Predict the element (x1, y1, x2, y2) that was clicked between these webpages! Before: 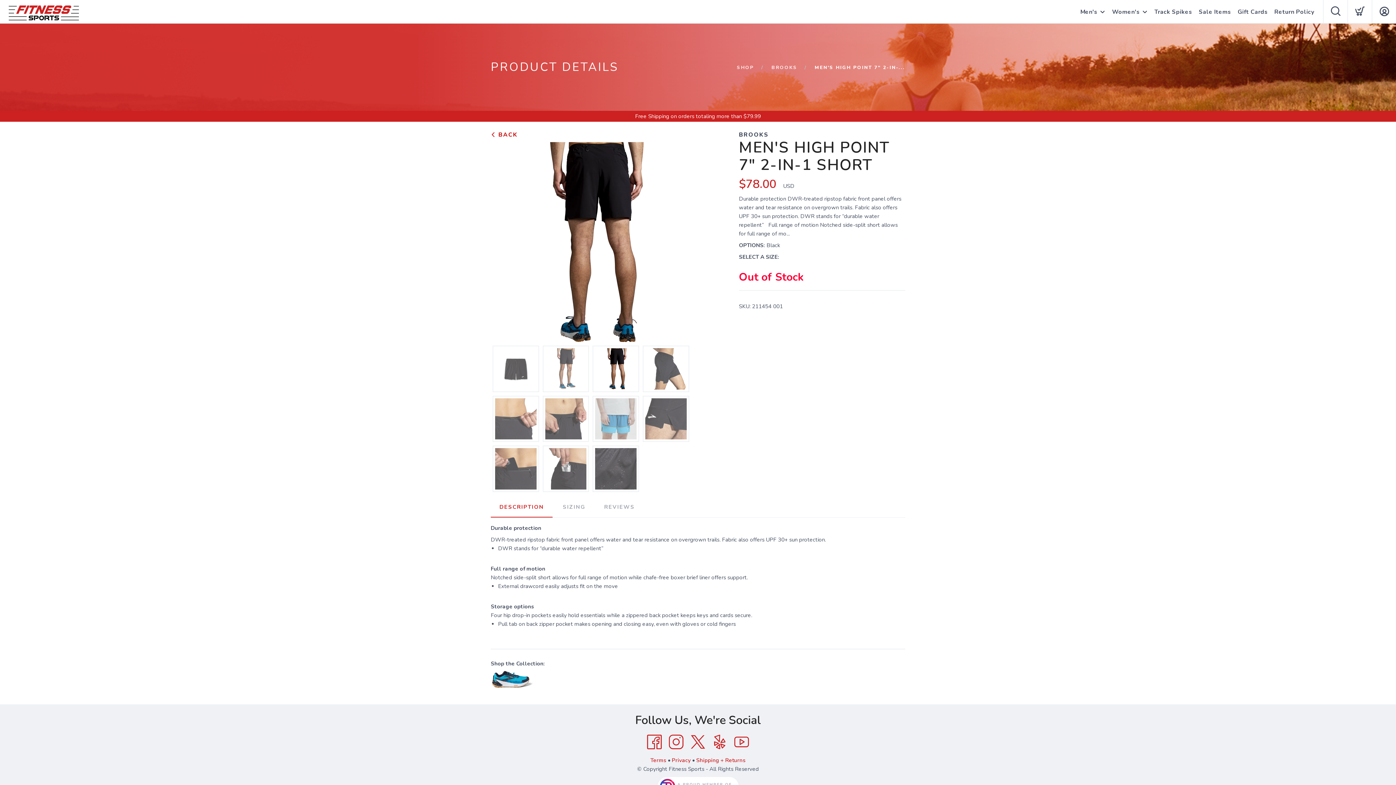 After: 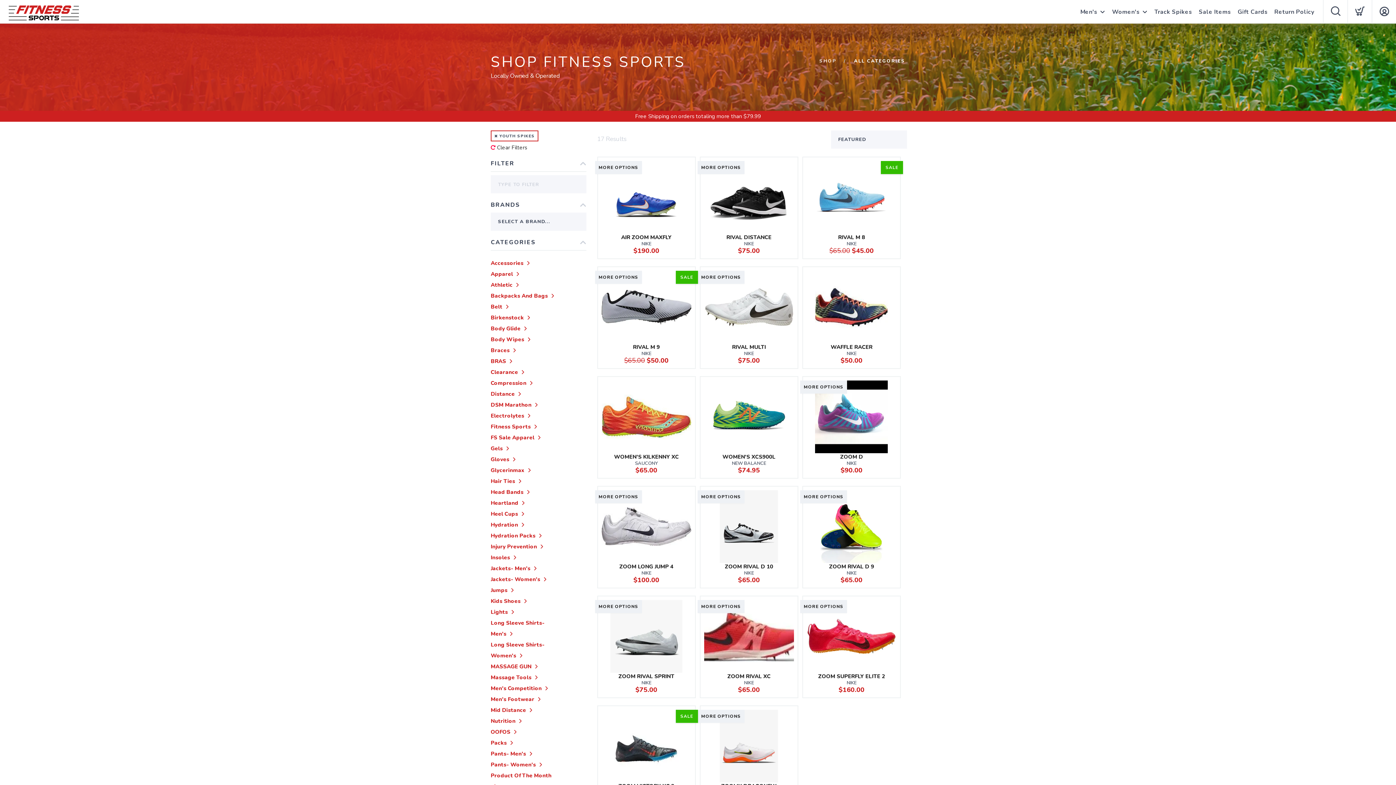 Action: label: Track Spikes bbox: (1154, 0, 1192, 24)